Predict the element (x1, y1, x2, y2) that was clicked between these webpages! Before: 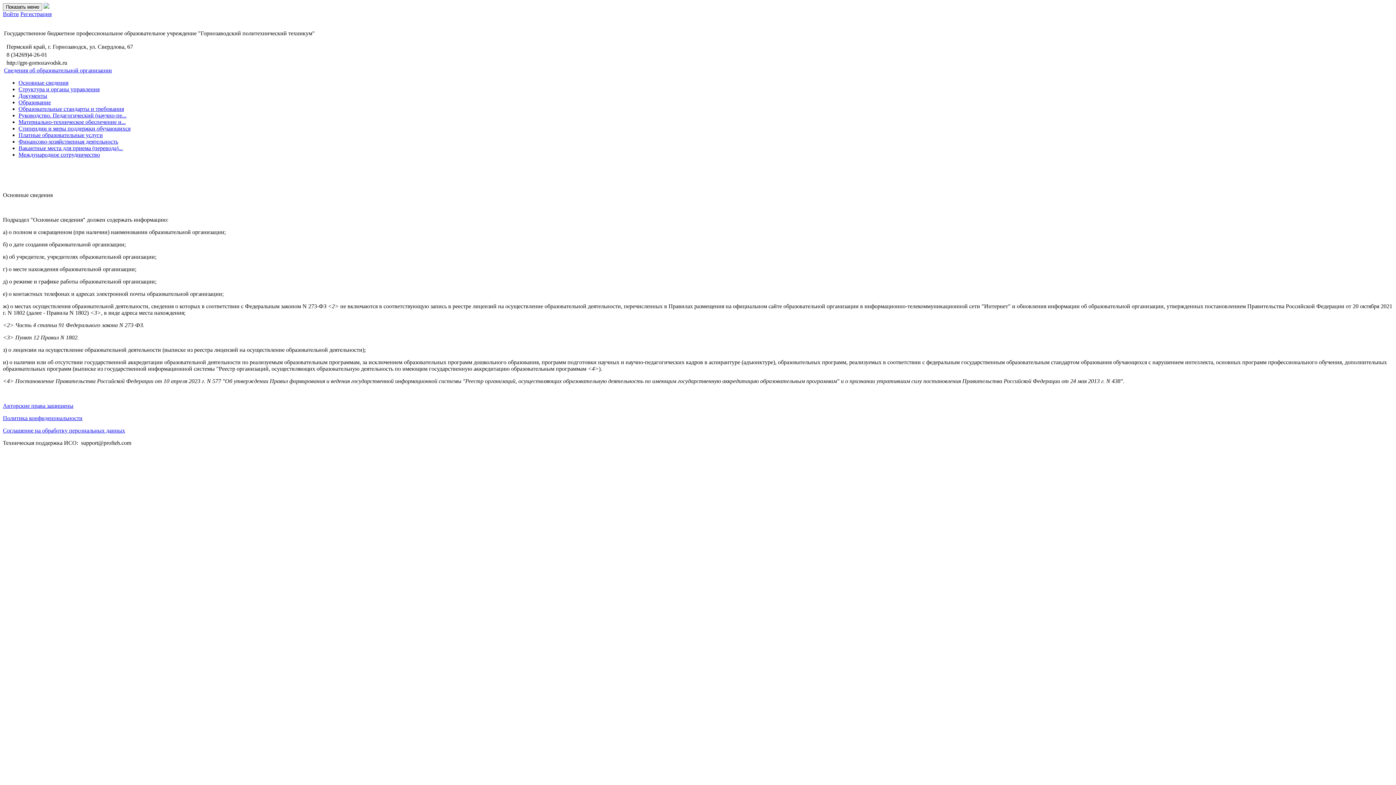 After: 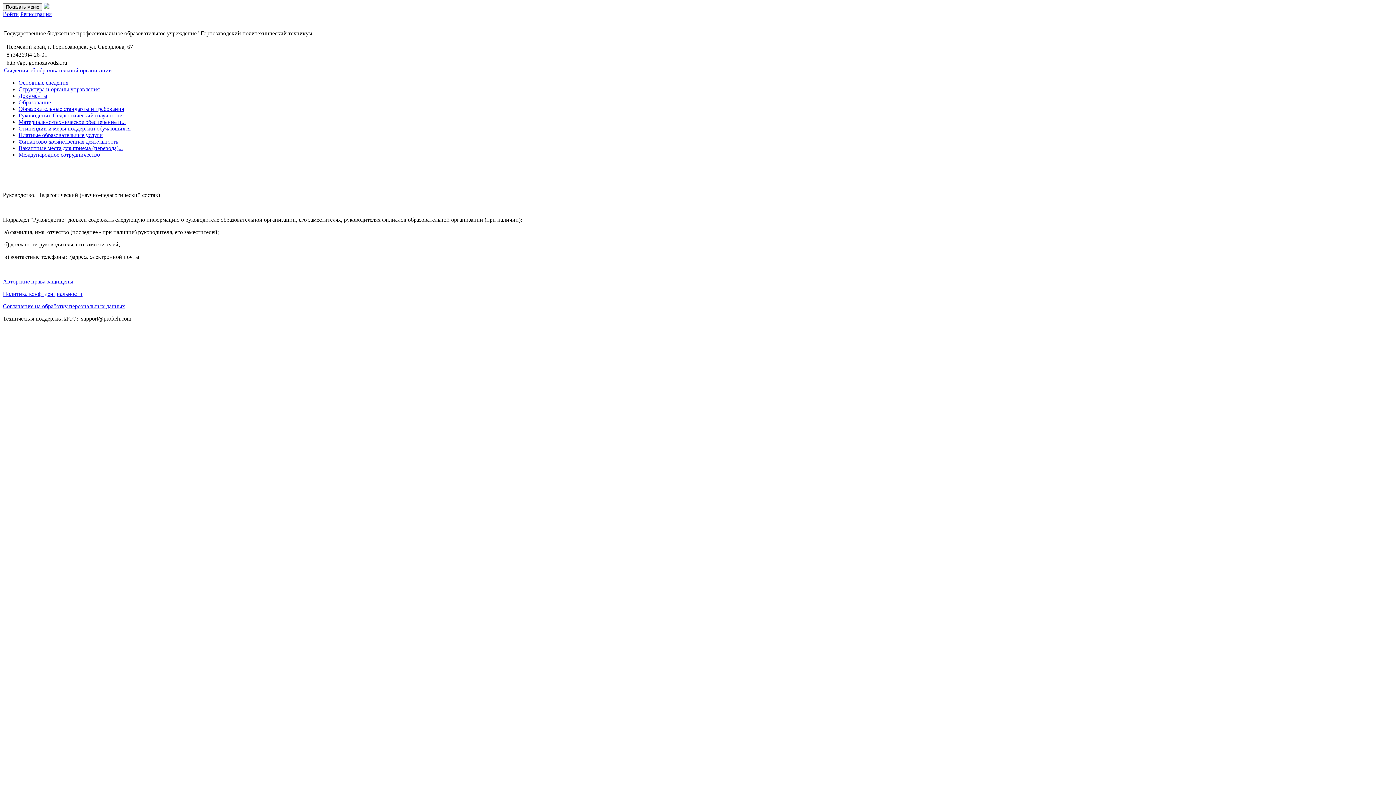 Action: bbox: (18, 112, 126, 118) label: Руководство. Педагогический (научно-пе...